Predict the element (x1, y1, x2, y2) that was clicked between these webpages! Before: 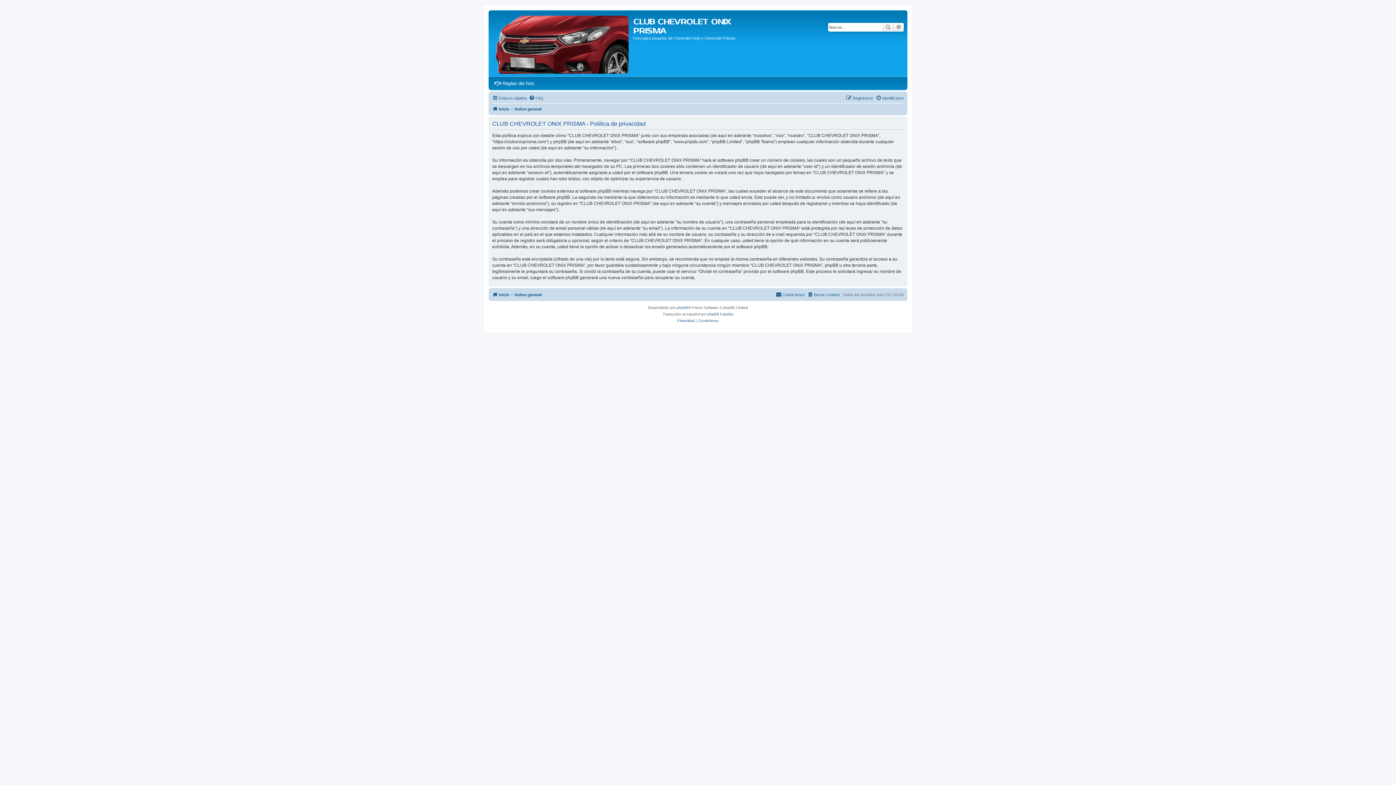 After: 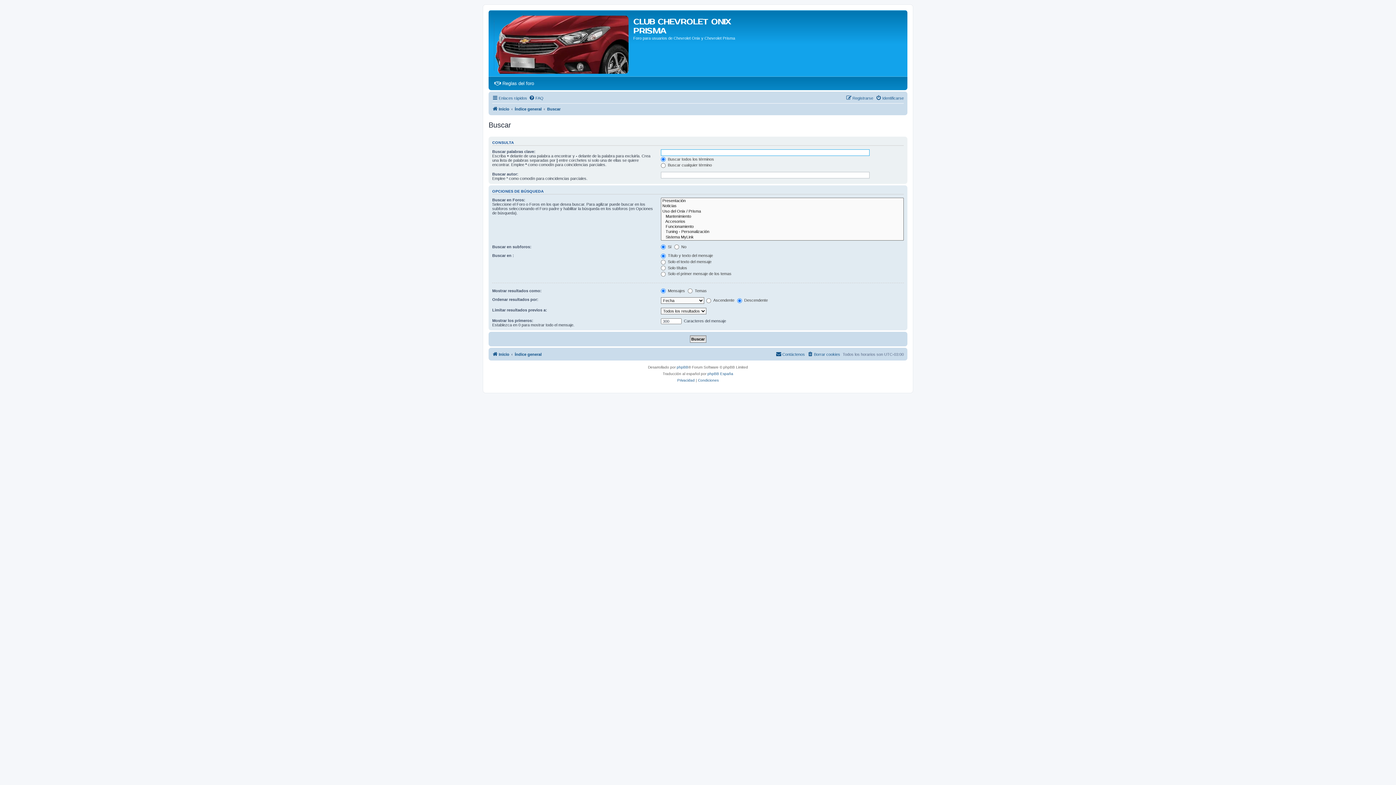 Action: label: Búsqueda avanzada bbox: (893, 22, 904, 31)